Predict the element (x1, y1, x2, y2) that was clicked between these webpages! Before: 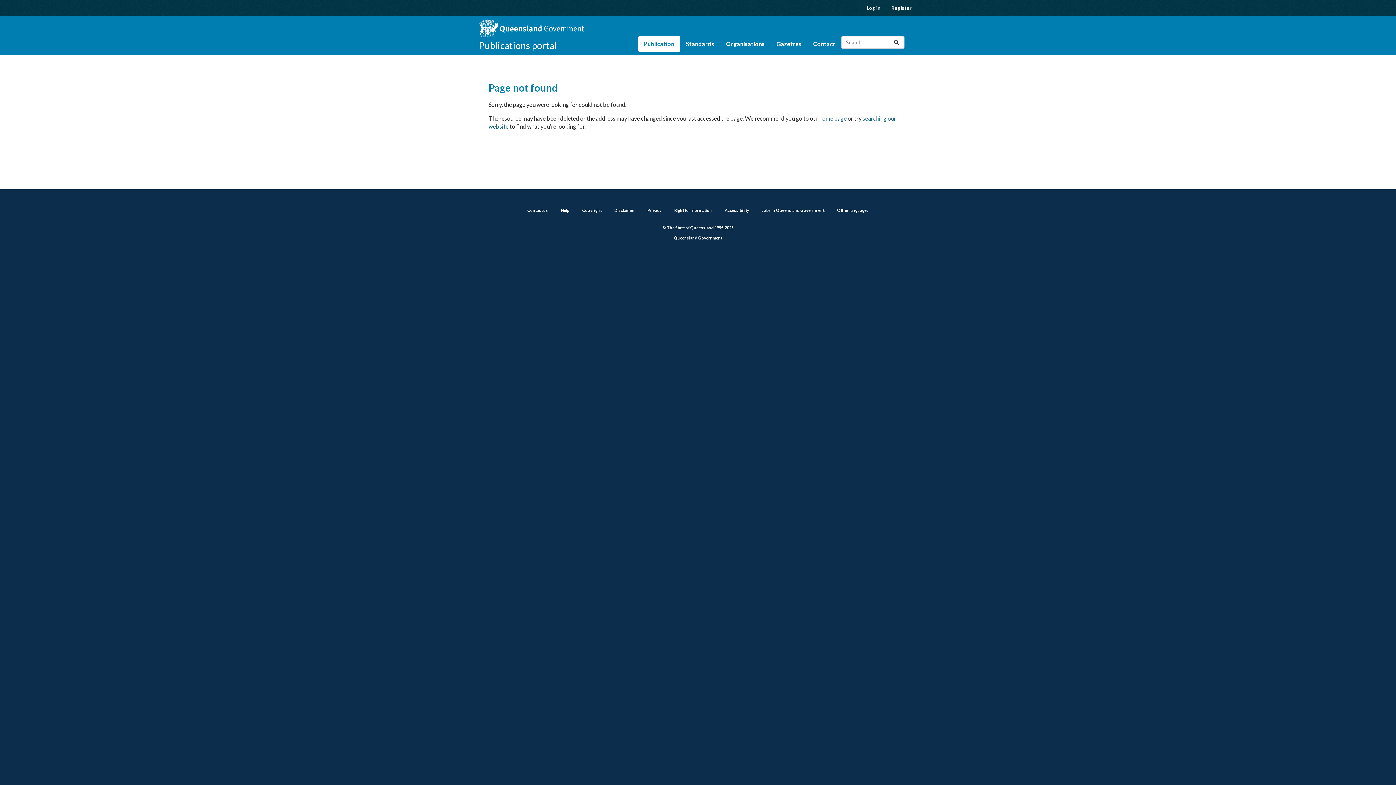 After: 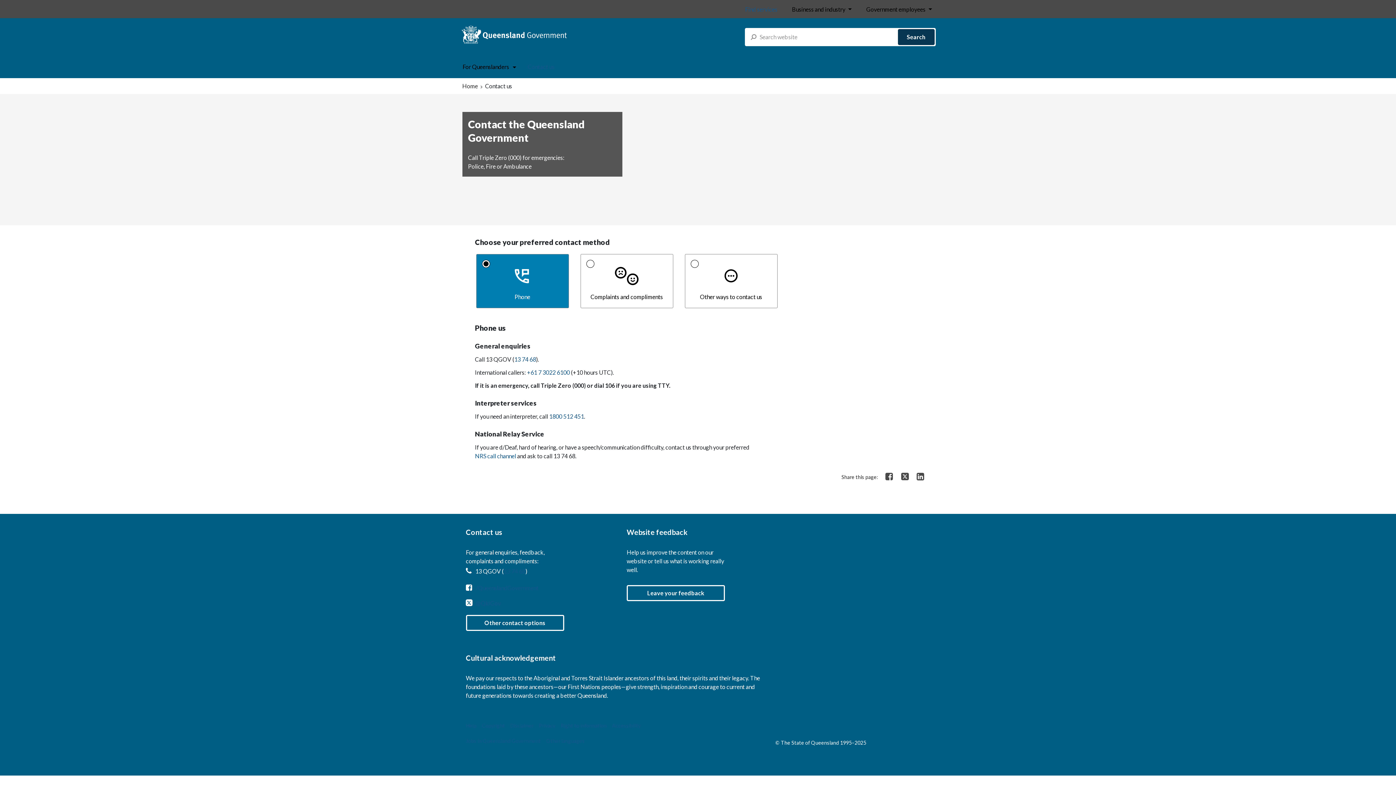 Action: bbox: (527, 208, 548, 212) label: Contact us